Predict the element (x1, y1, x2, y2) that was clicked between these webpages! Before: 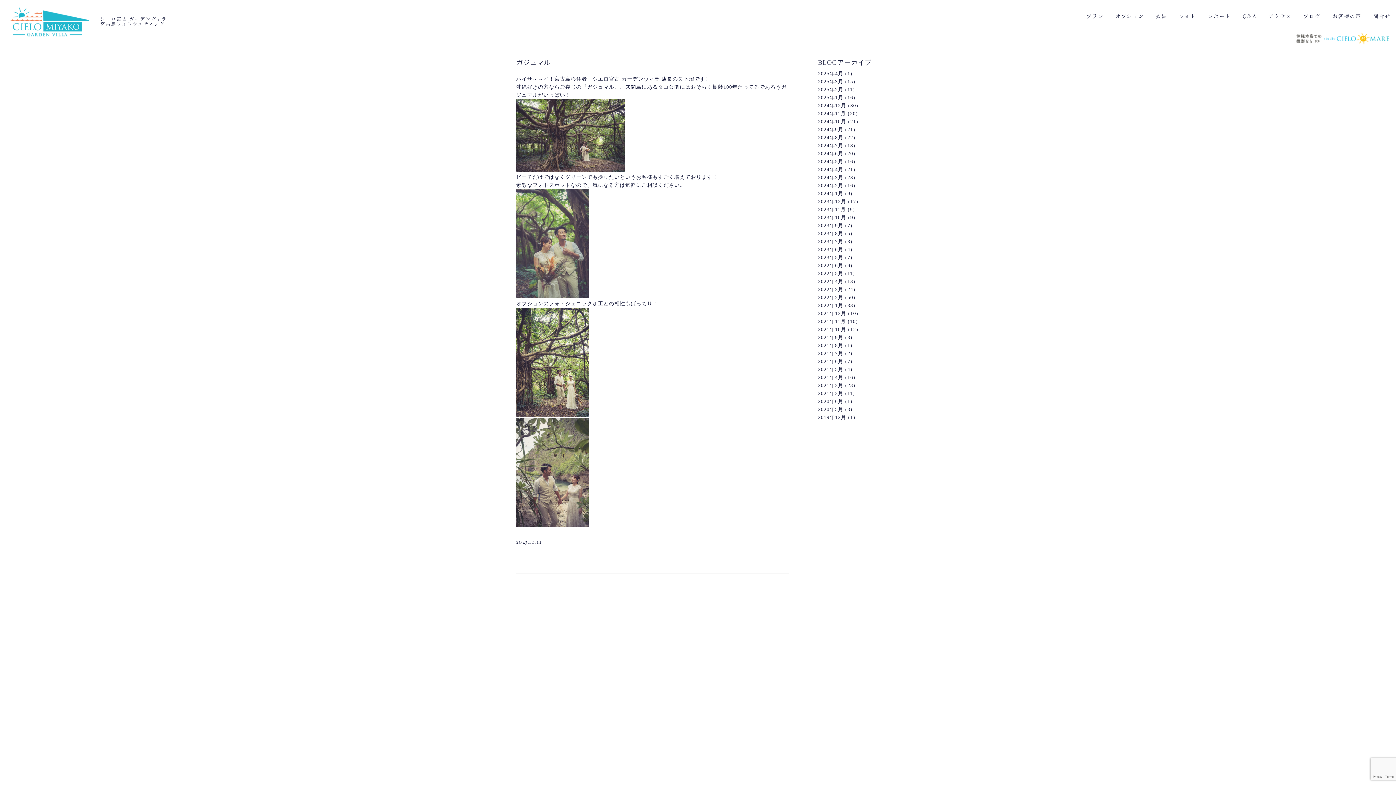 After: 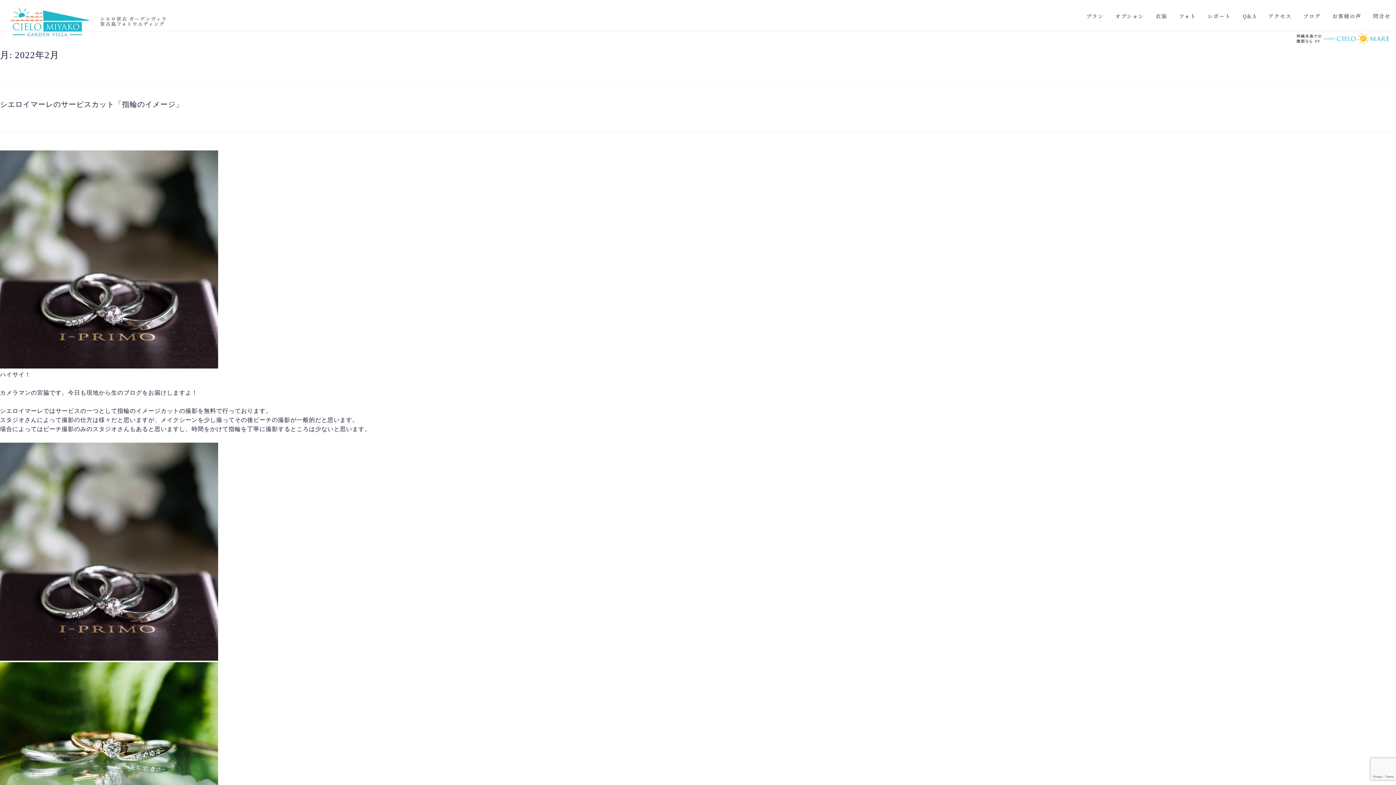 Action: label: 2022年2月 bbox: (818, 294, 843, 300)